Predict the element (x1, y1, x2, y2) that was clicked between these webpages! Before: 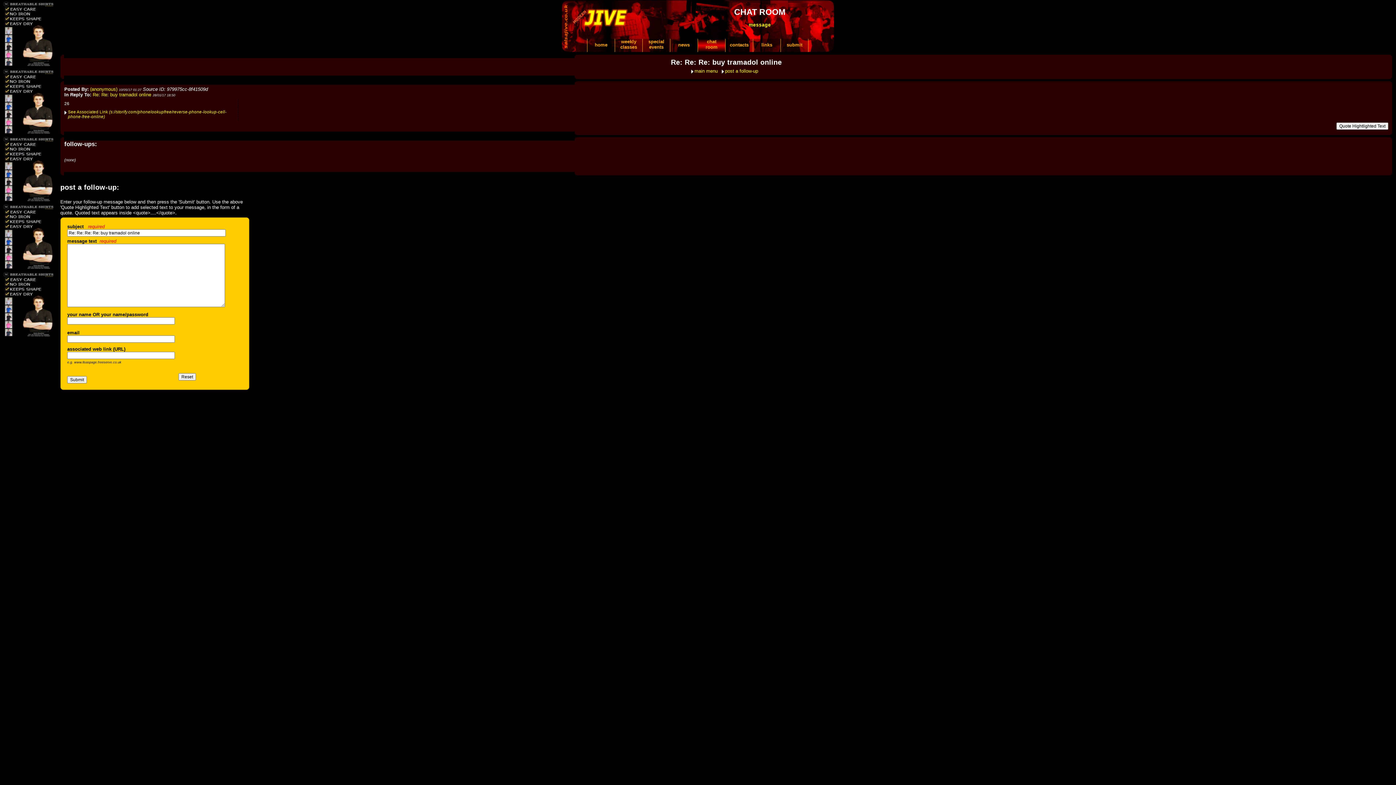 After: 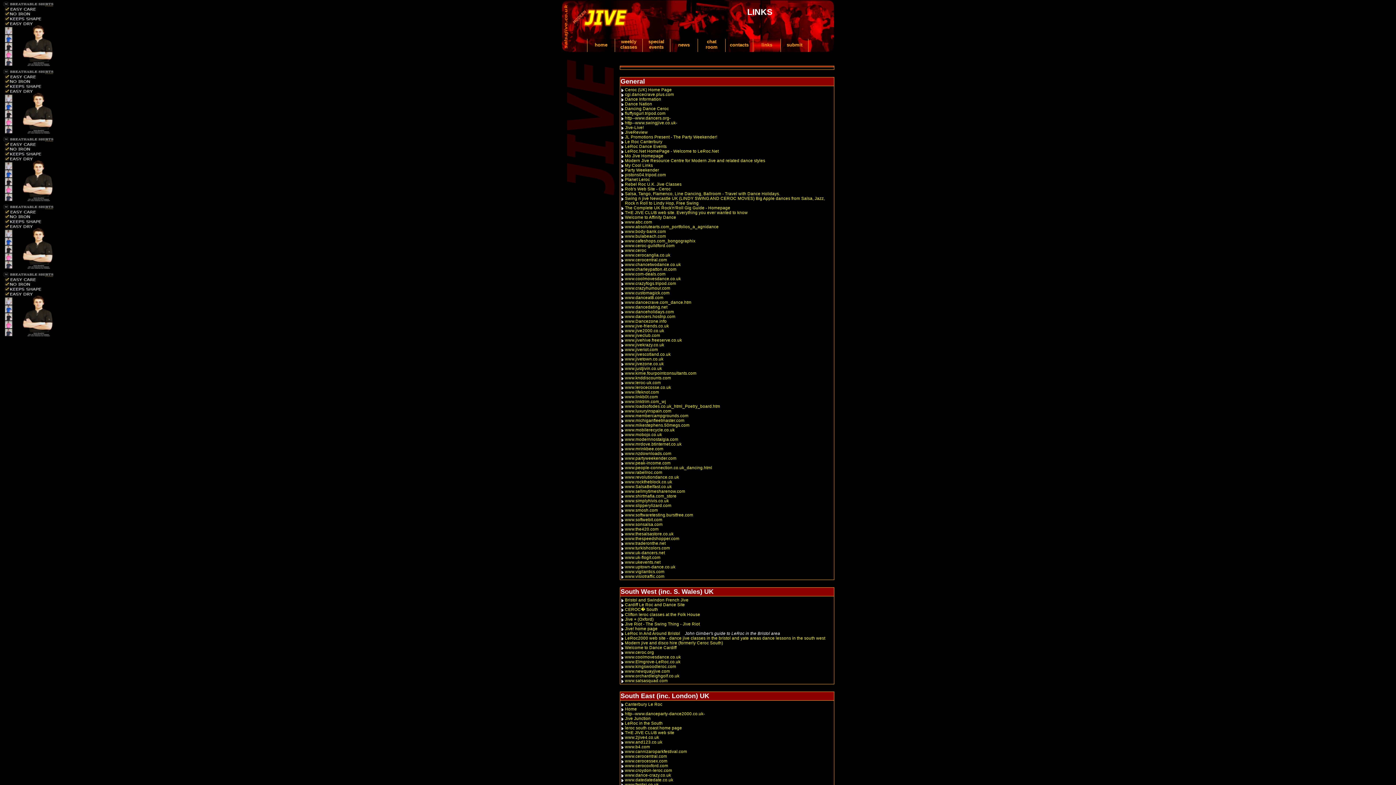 Action: bbox: (753, 38, 780, 47) label: links